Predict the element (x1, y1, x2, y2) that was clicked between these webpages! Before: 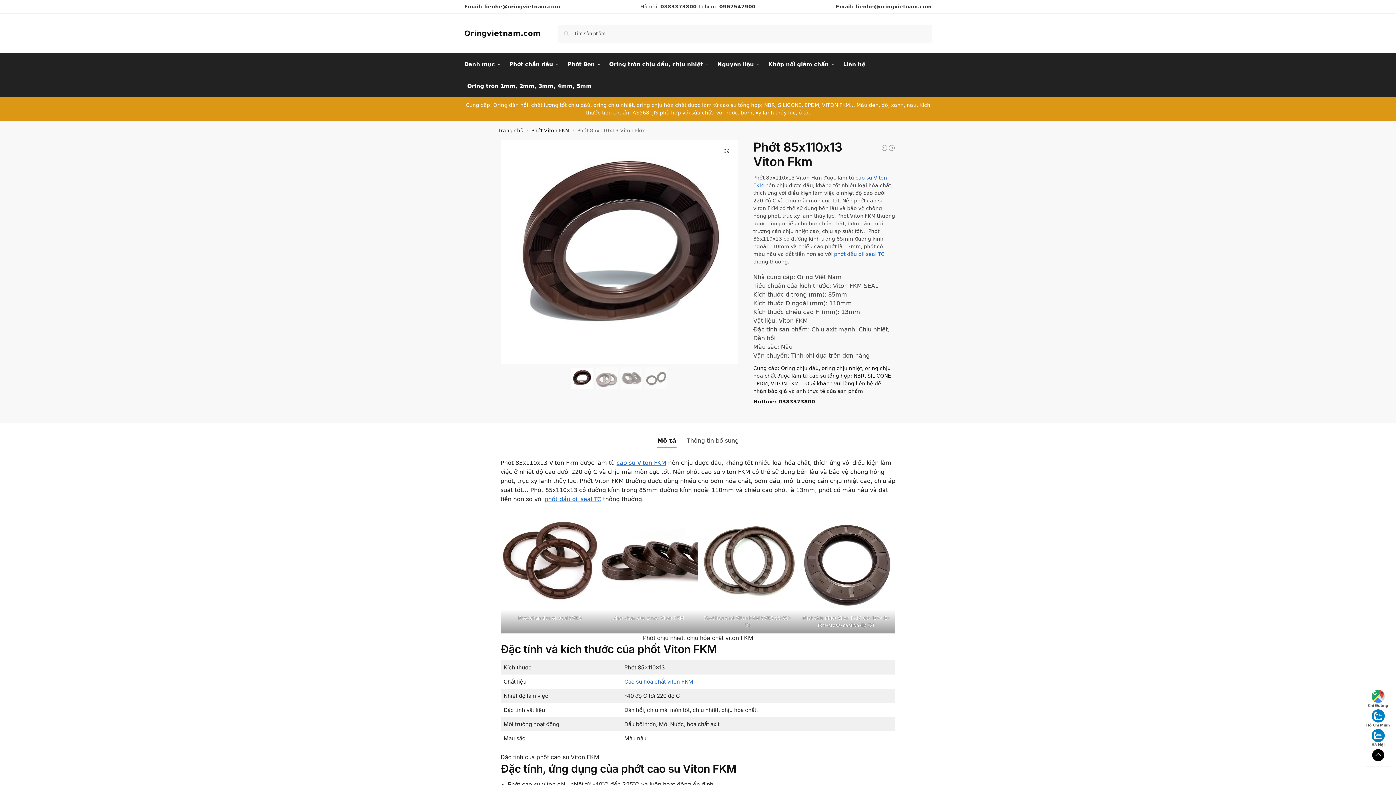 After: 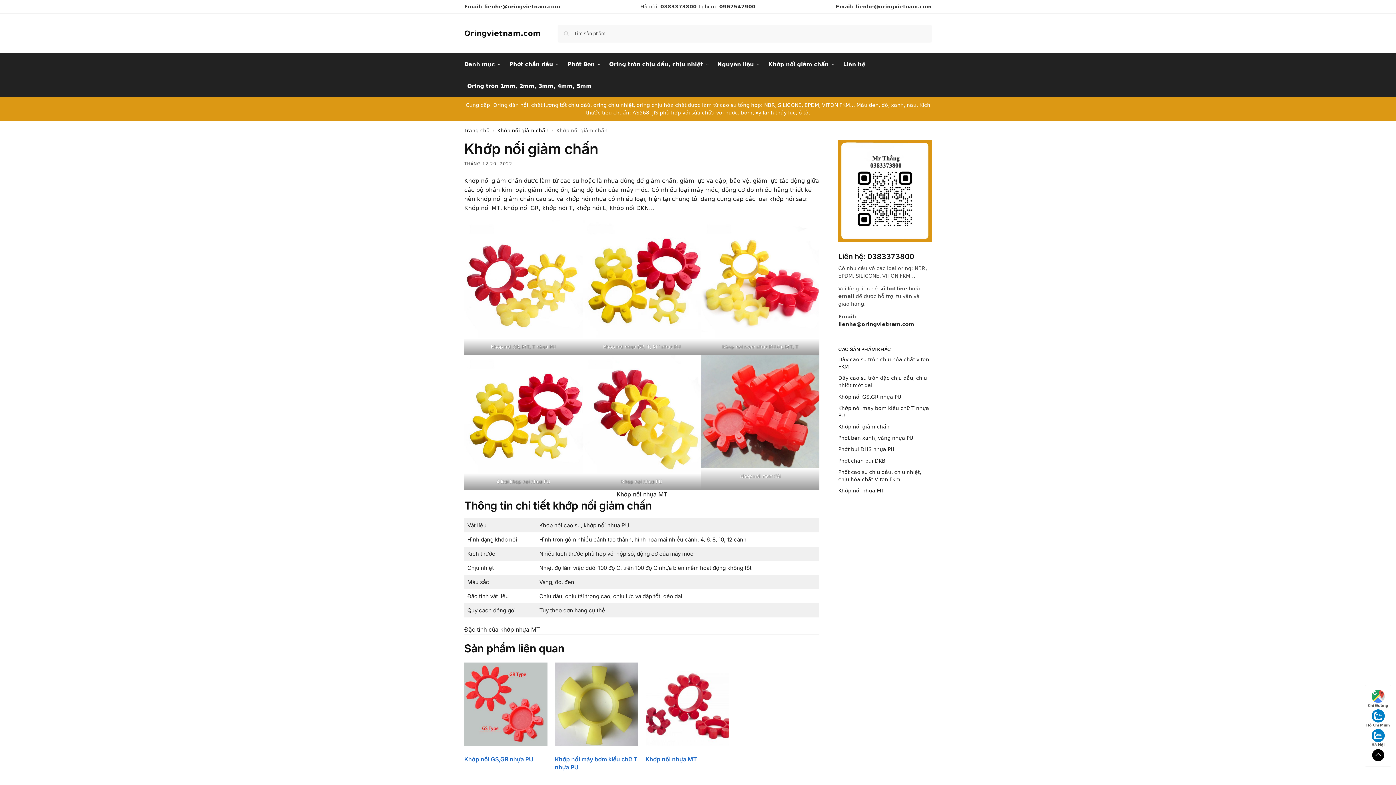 Action: bbox: (765, 53, 838, 75) label: Khớp nối giảm chấn